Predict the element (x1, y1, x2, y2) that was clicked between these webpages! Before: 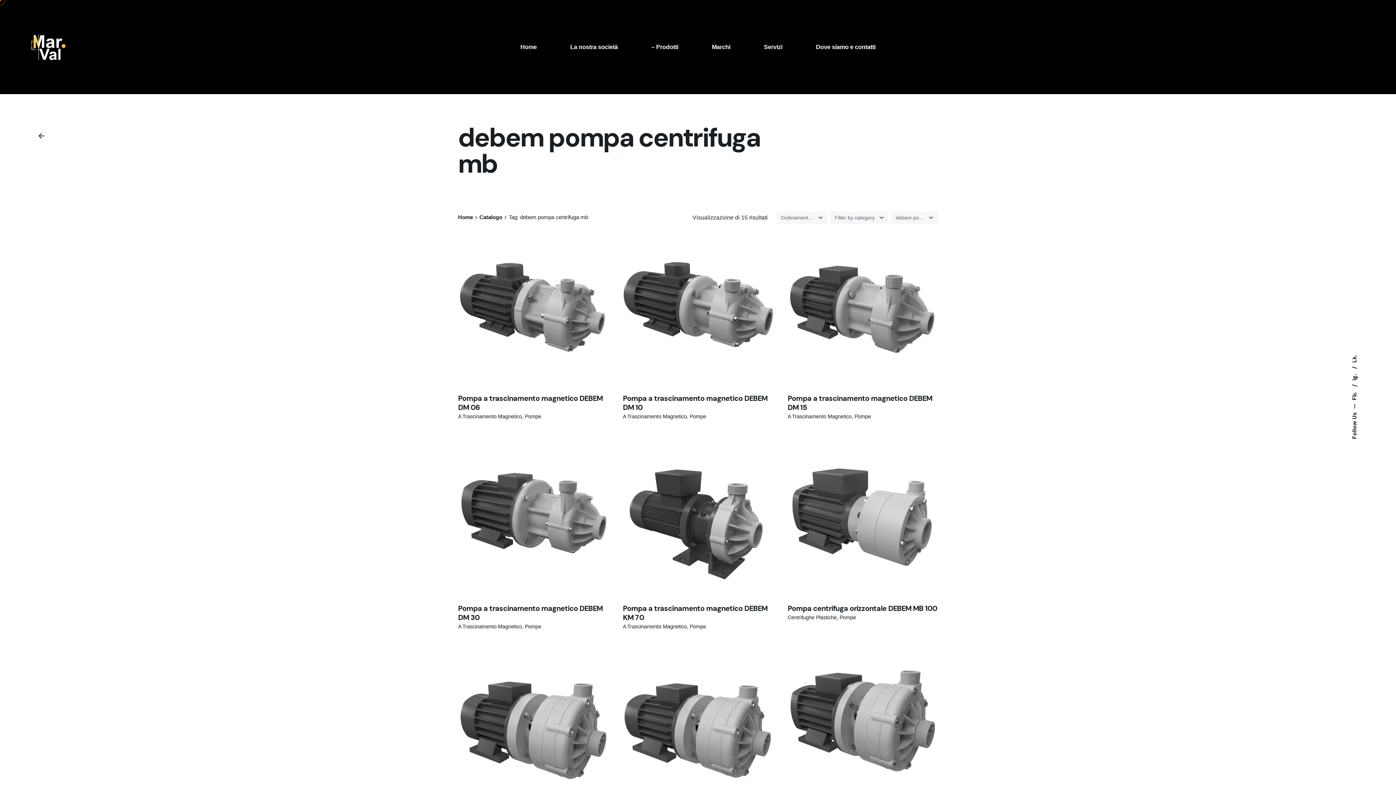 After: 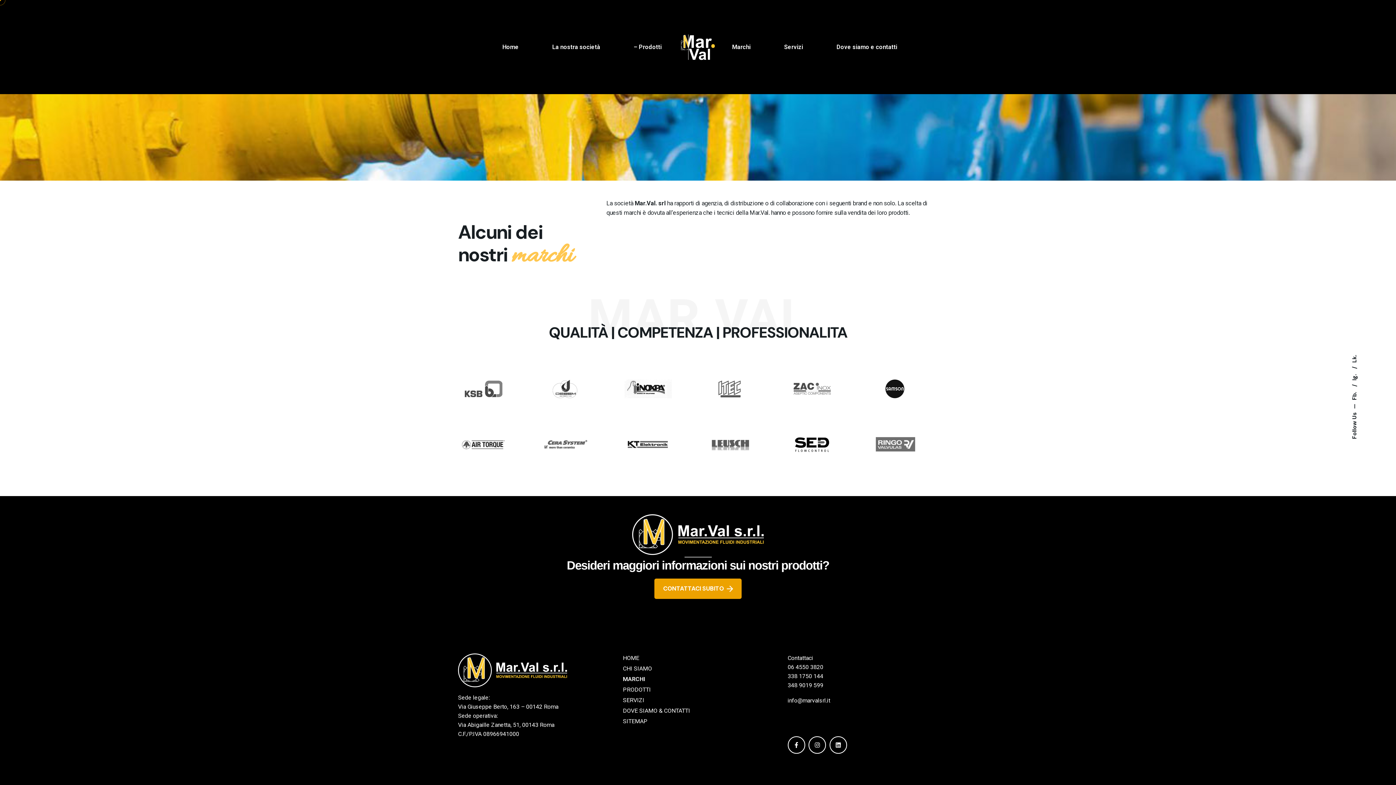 Action: bbox: (695, 39, 747, 55) label: Marchi